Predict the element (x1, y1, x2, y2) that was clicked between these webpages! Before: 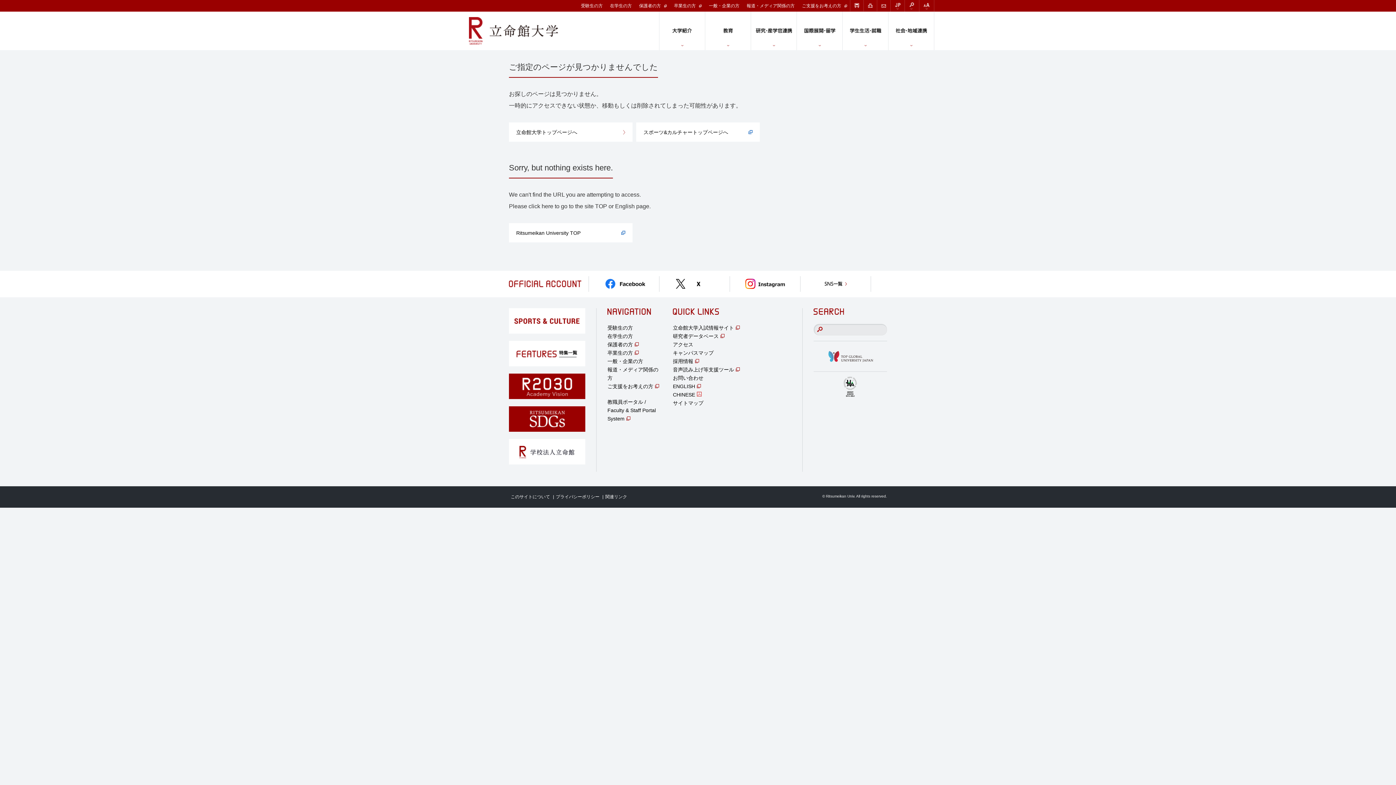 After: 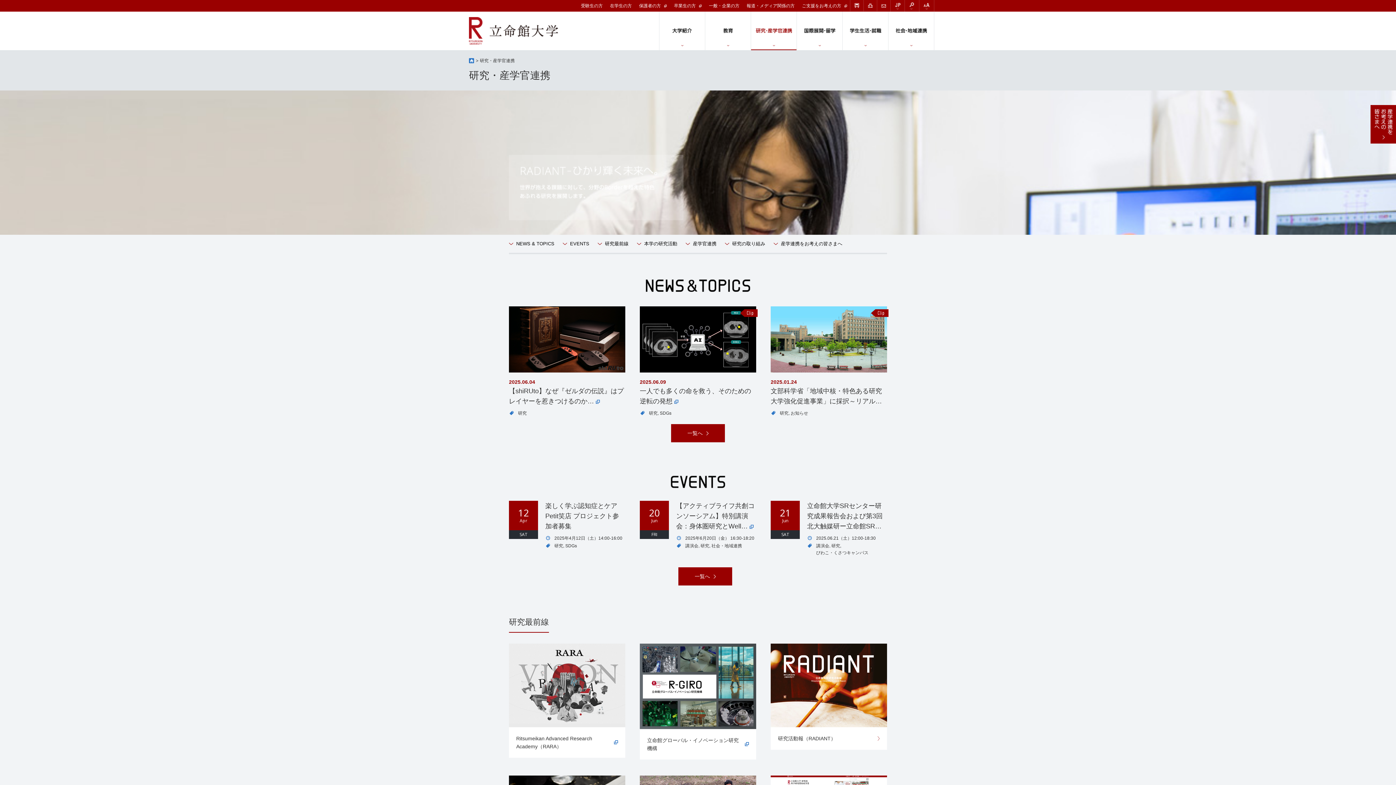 Action: label: 研究・産学官連携 bbox: (751, 11, 796, 50)